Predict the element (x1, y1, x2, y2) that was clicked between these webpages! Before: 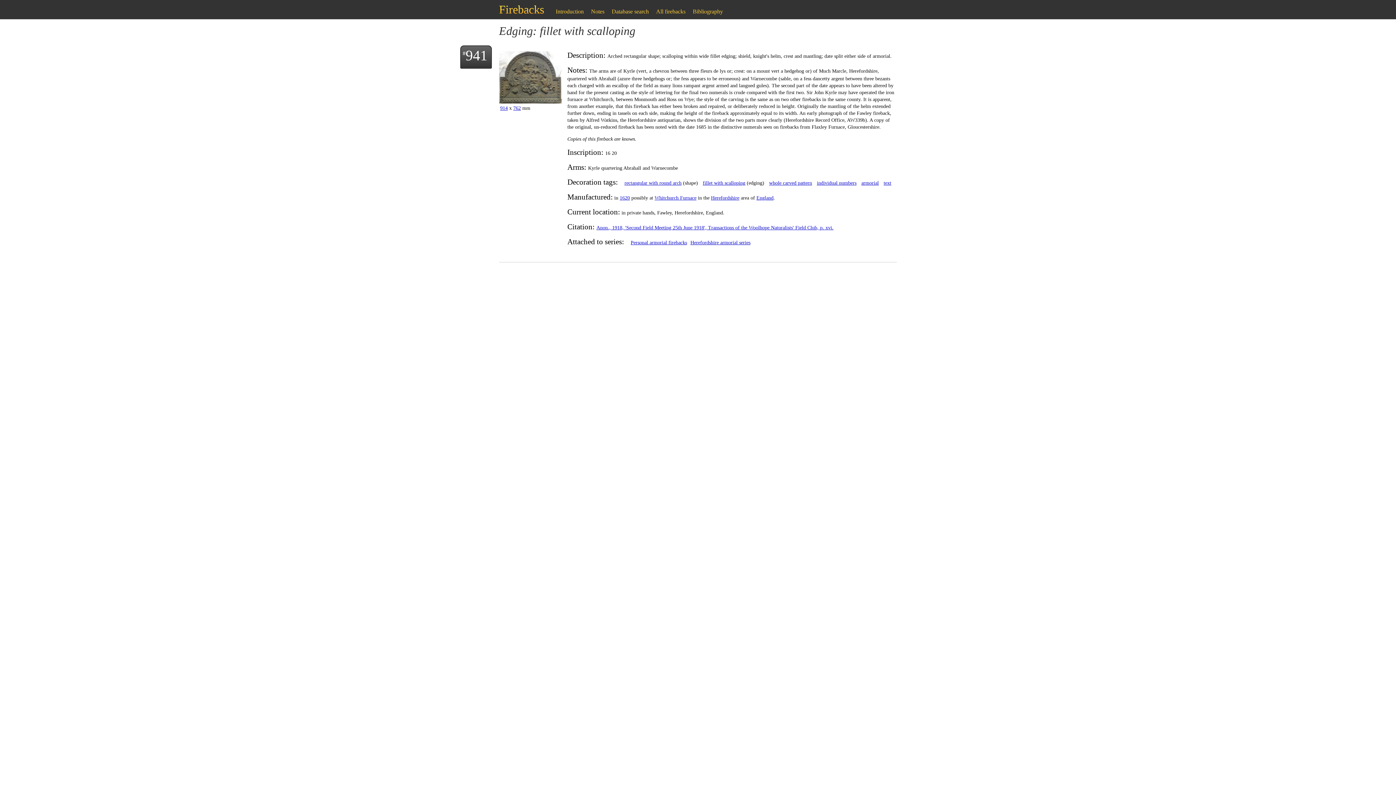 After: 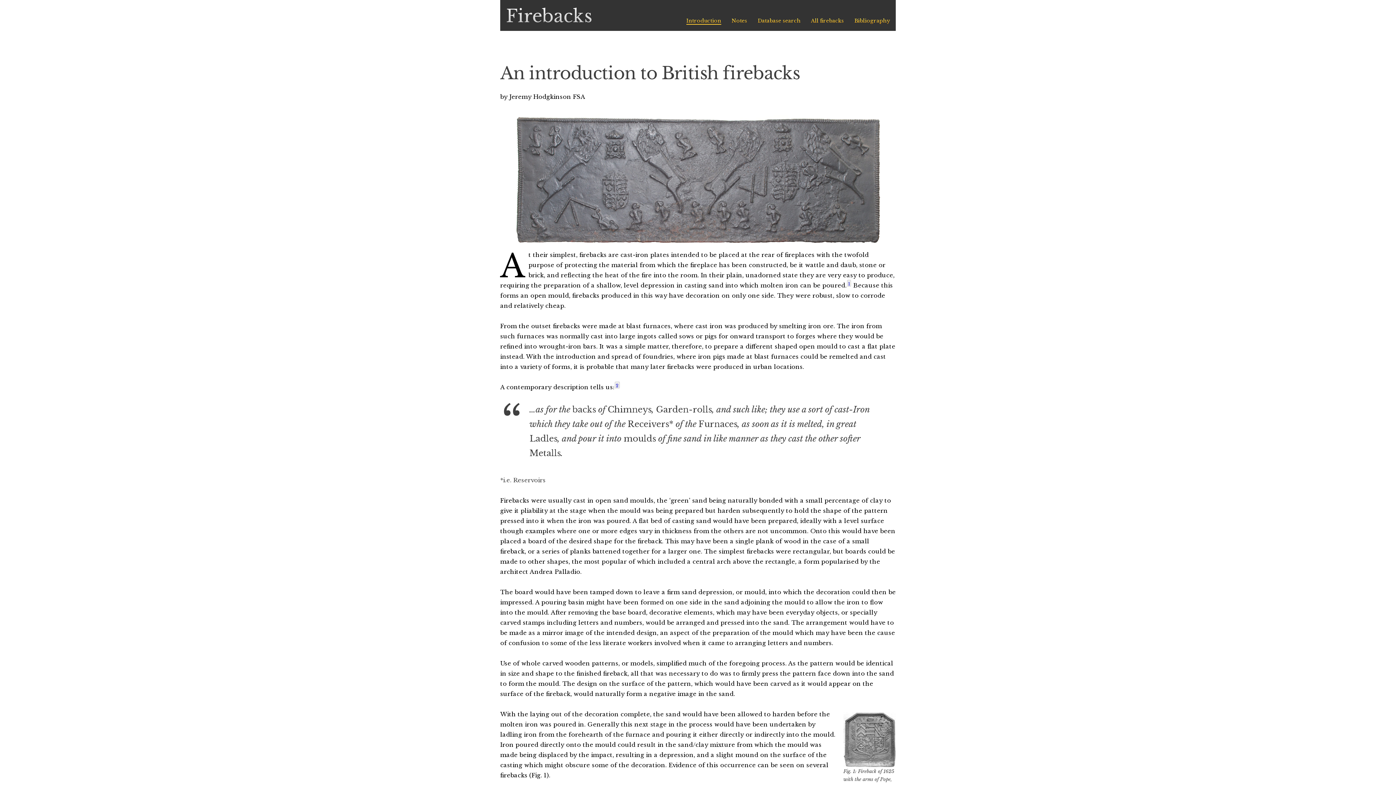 Action: label: Introduction bbox: (555, 8, 583, 14)